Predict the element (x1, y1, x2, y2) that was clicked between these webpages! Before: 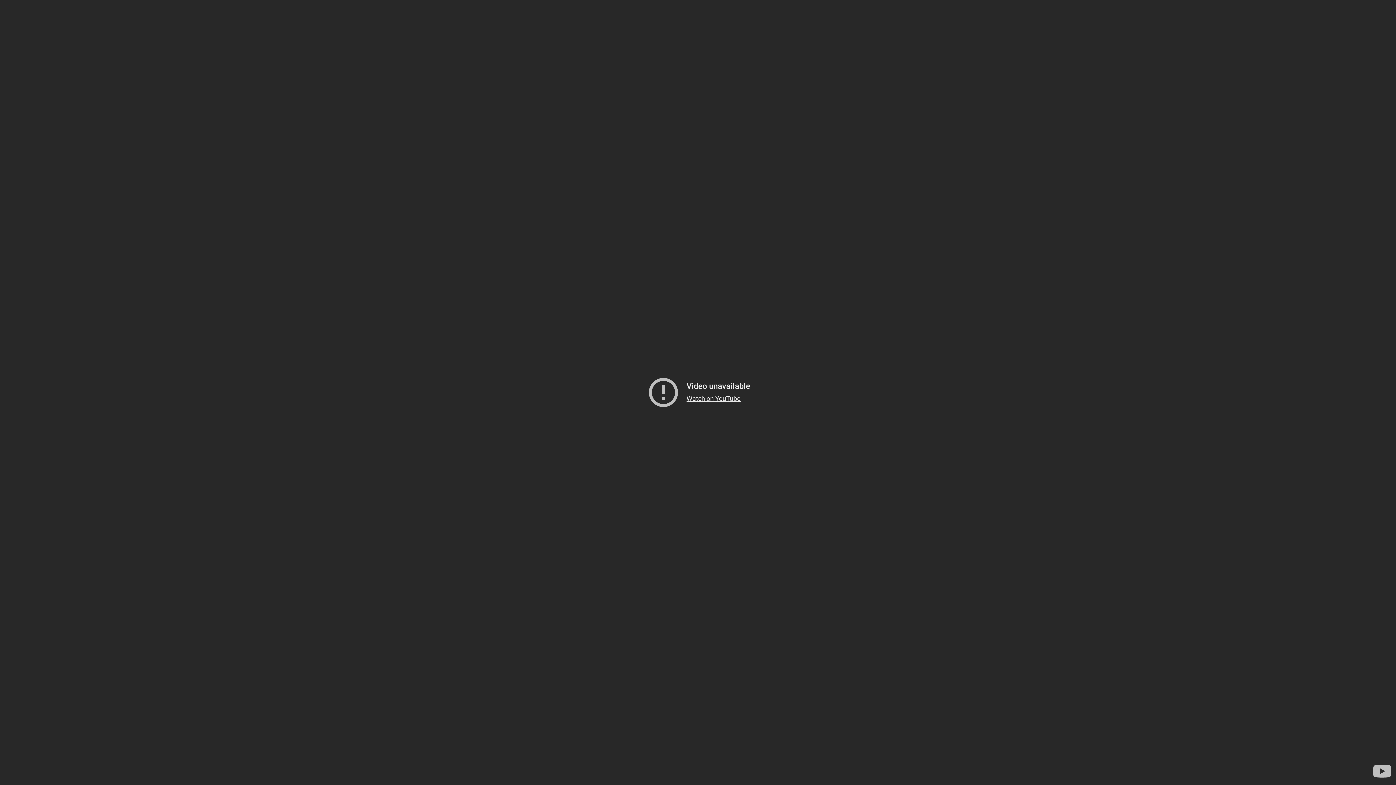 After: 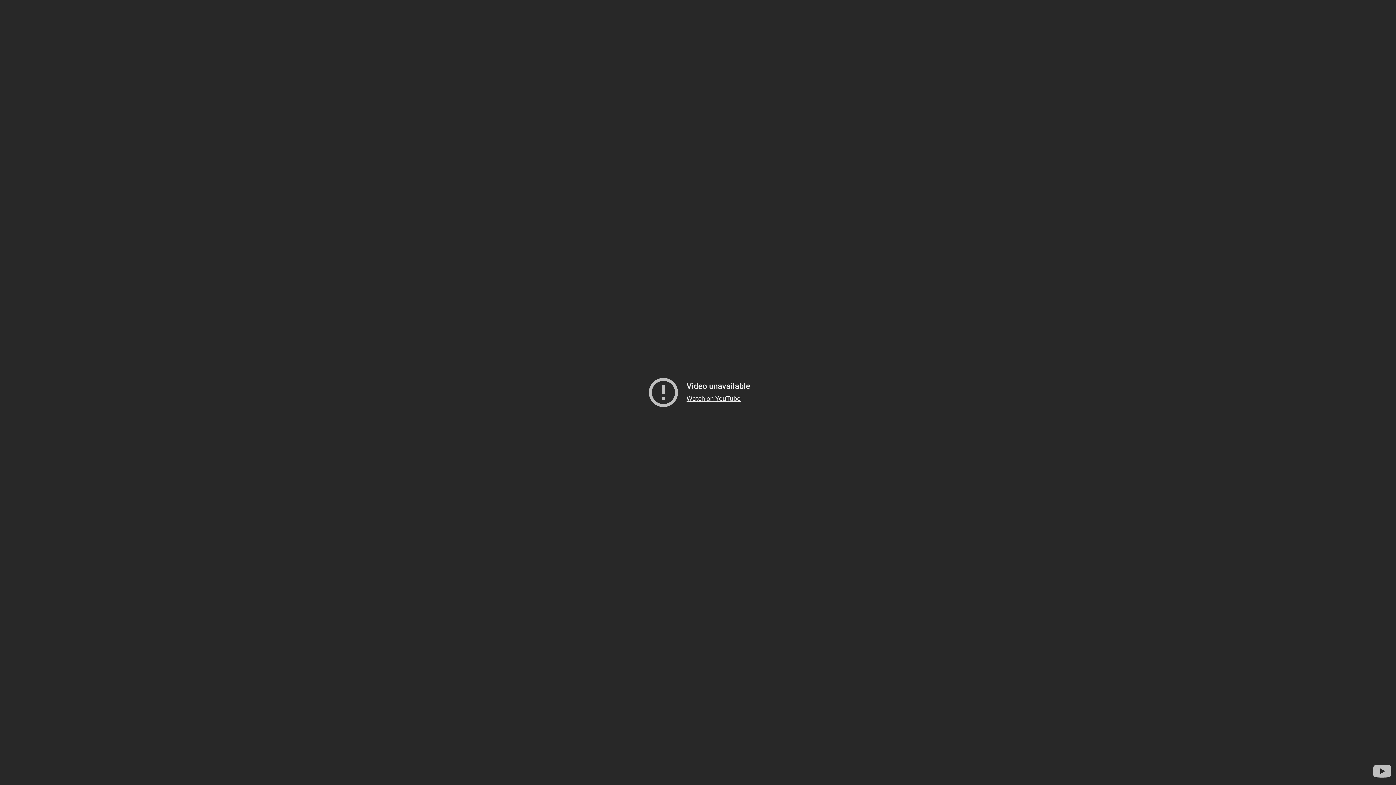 Action: bbox: (1371, 760, 1393, 782) label: Visit YouTube to search for more videos